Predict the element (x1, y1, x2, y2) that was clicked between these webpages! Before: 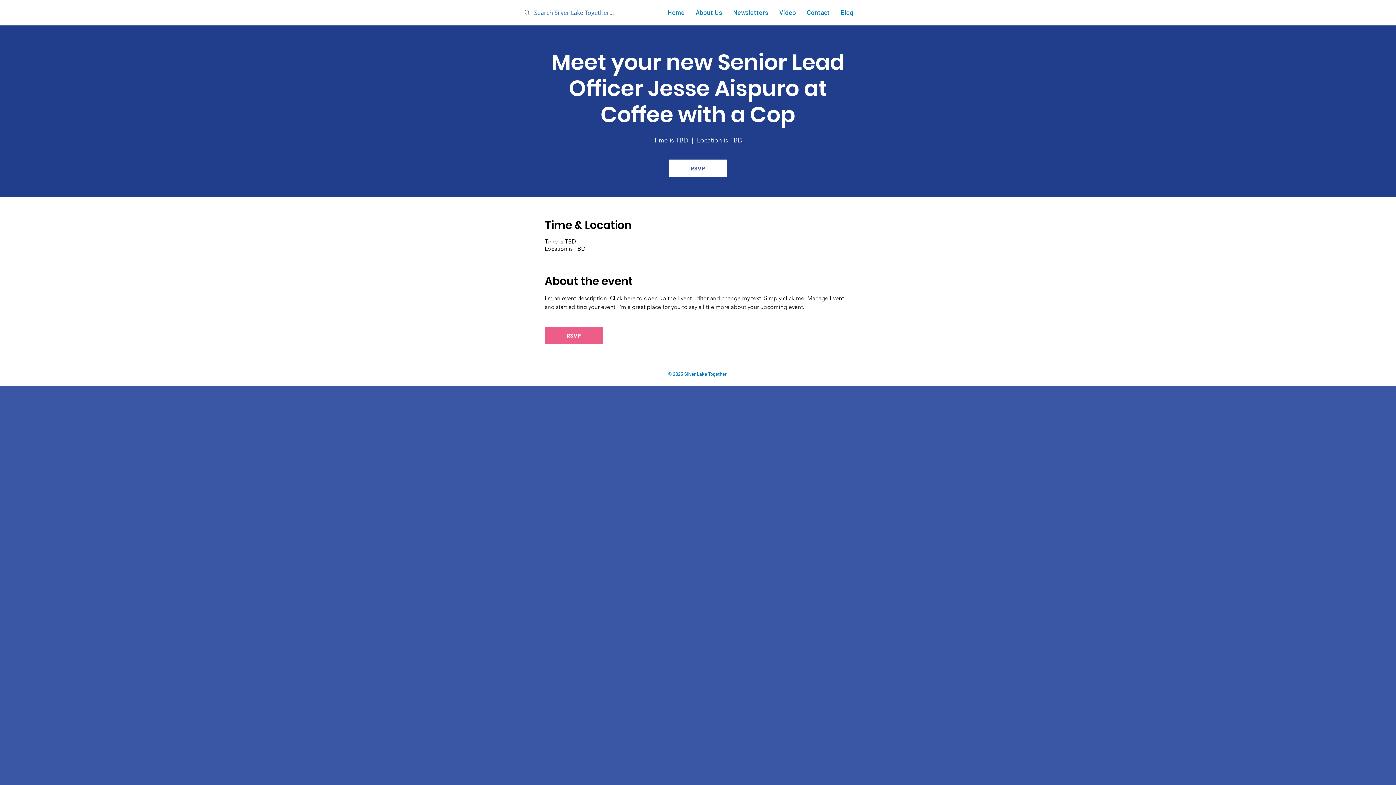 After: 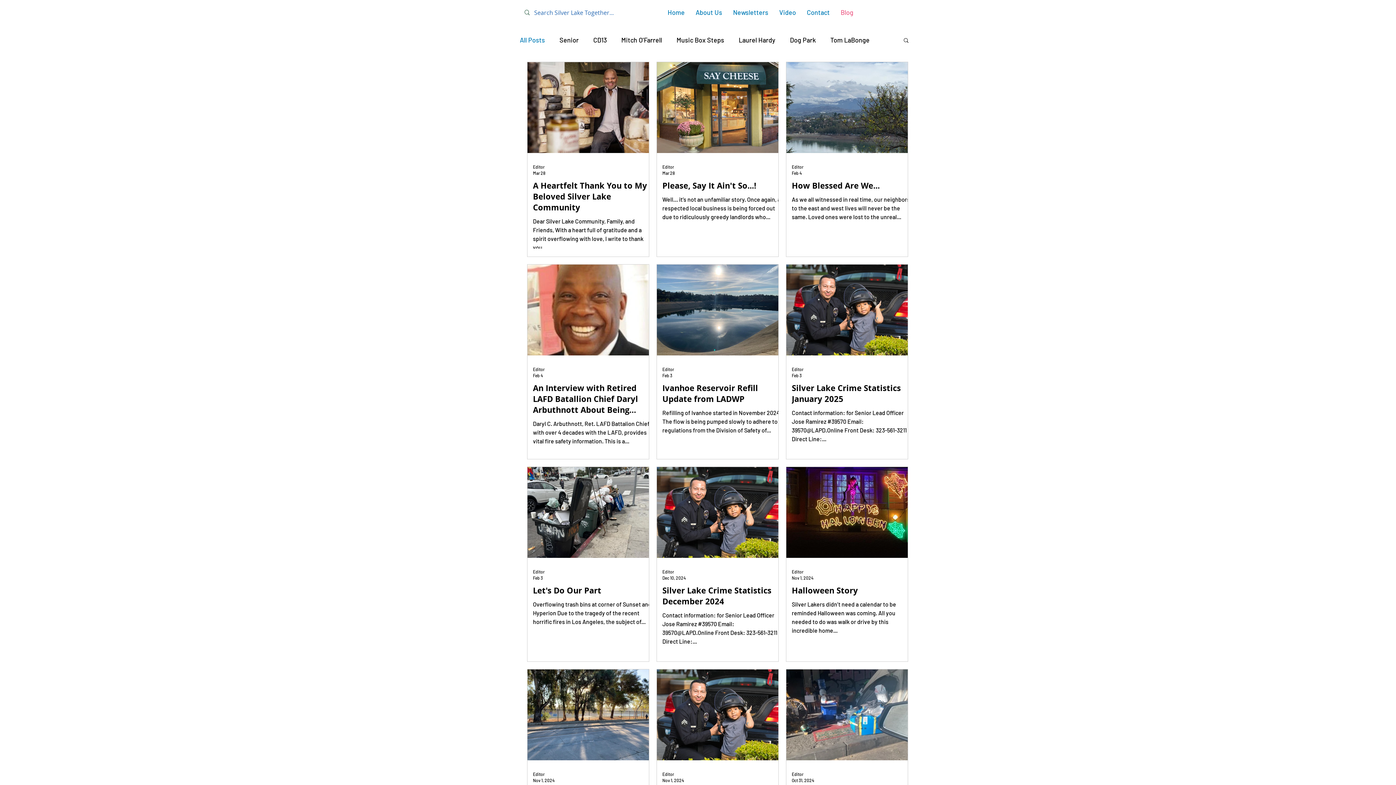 Action: bbox: (835, 4, 859, 20) label: Blog